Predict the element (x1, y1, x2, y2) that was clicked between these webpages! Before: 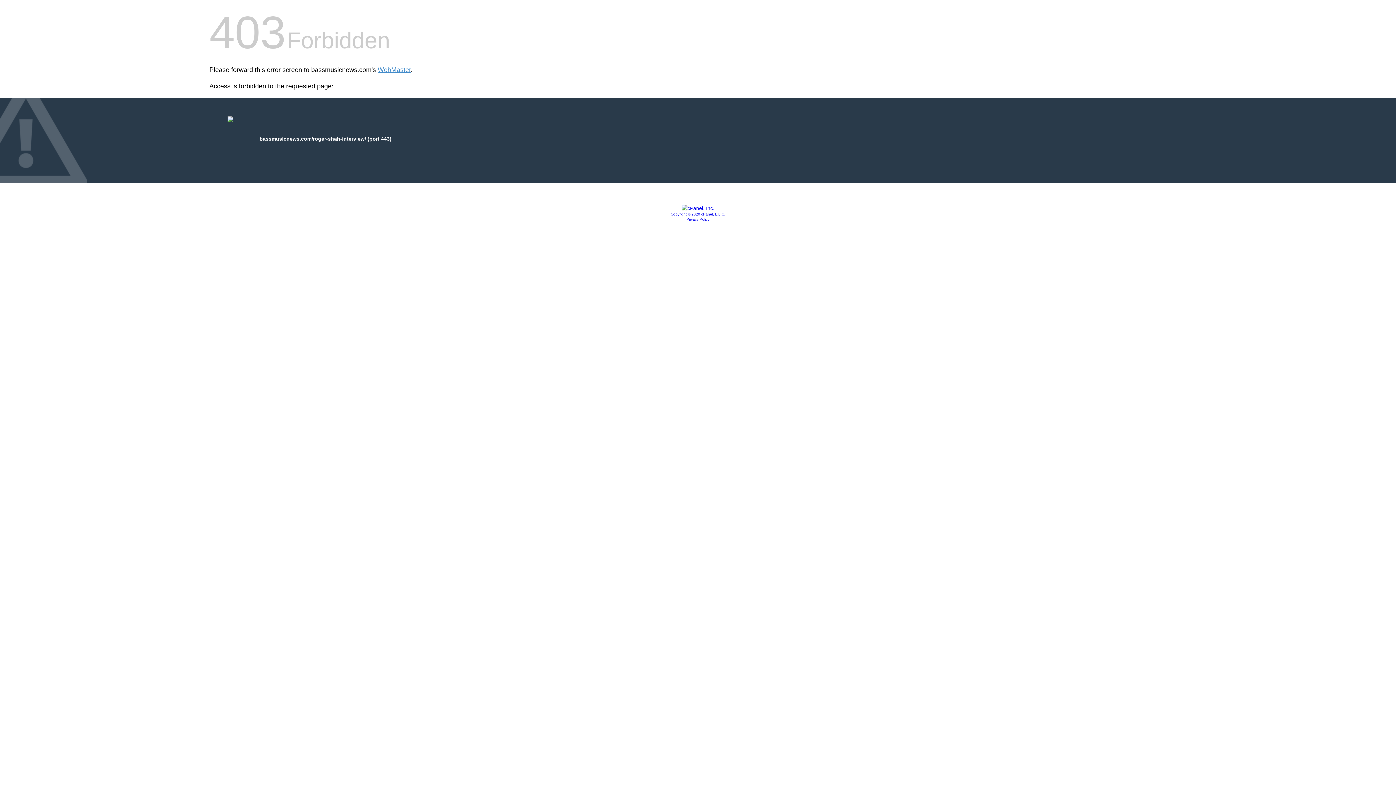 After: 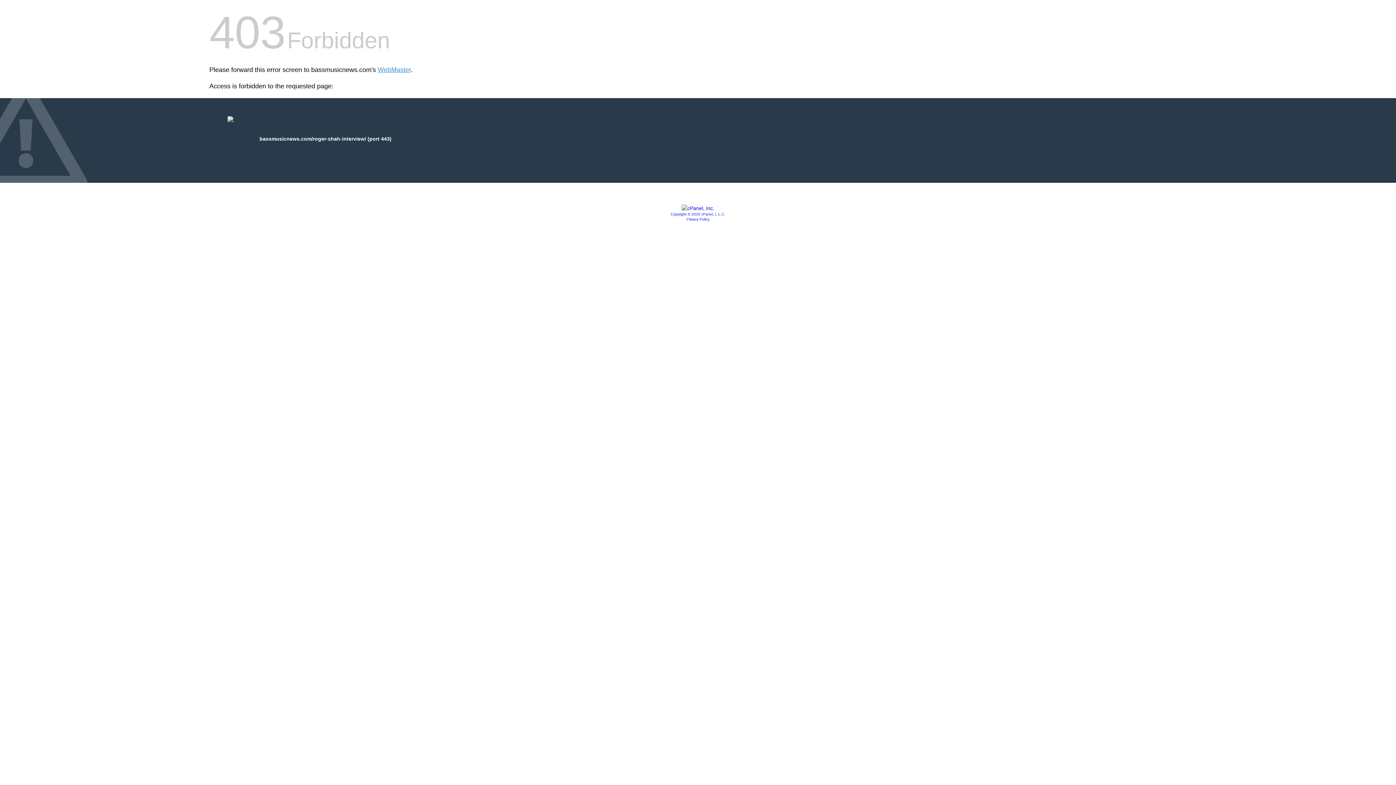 Action: label: Copyright © 2020 cPanel, L.L.C. bbox: (670, 212, 725, 216)